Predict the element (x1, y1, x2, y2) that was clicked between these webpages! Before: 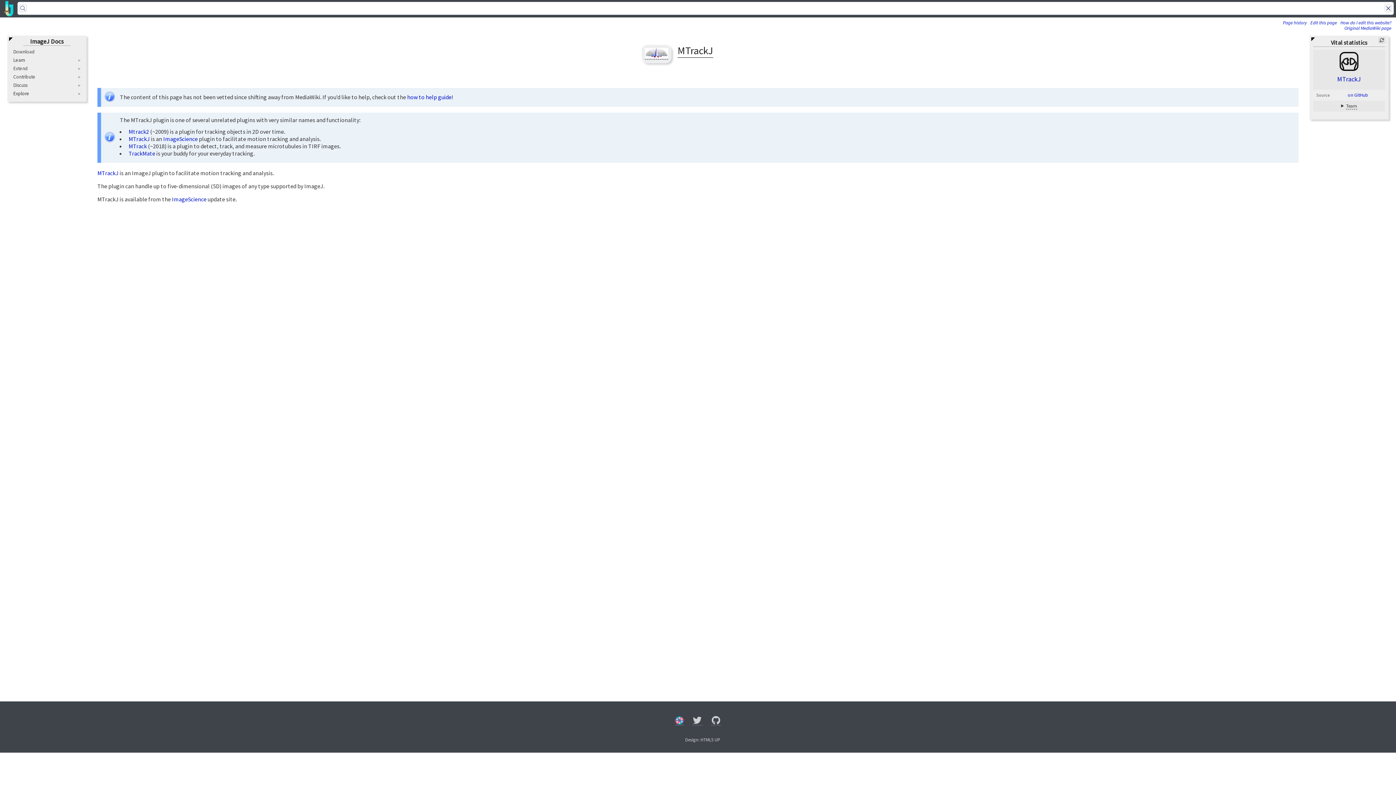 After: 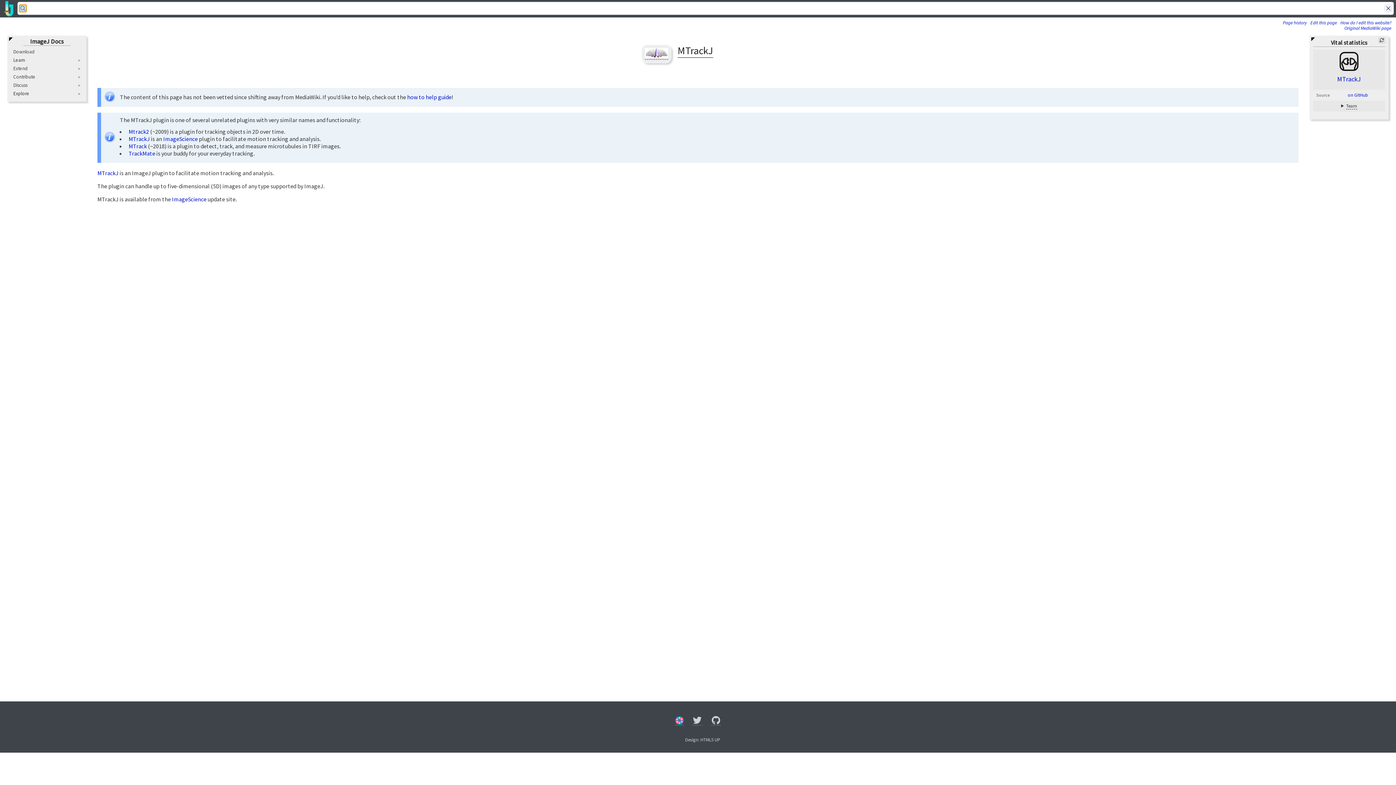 Action: bbox: (19, 4, 26, 11)